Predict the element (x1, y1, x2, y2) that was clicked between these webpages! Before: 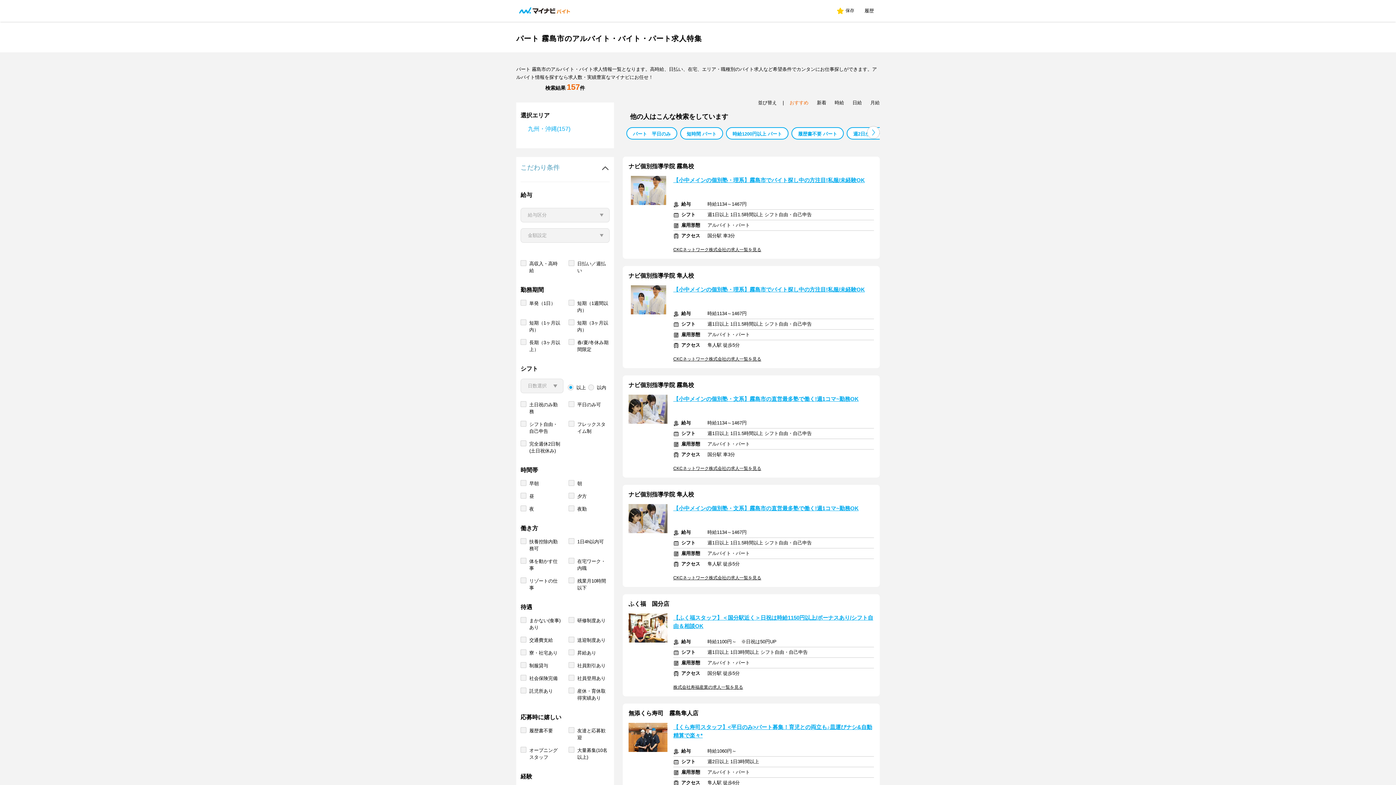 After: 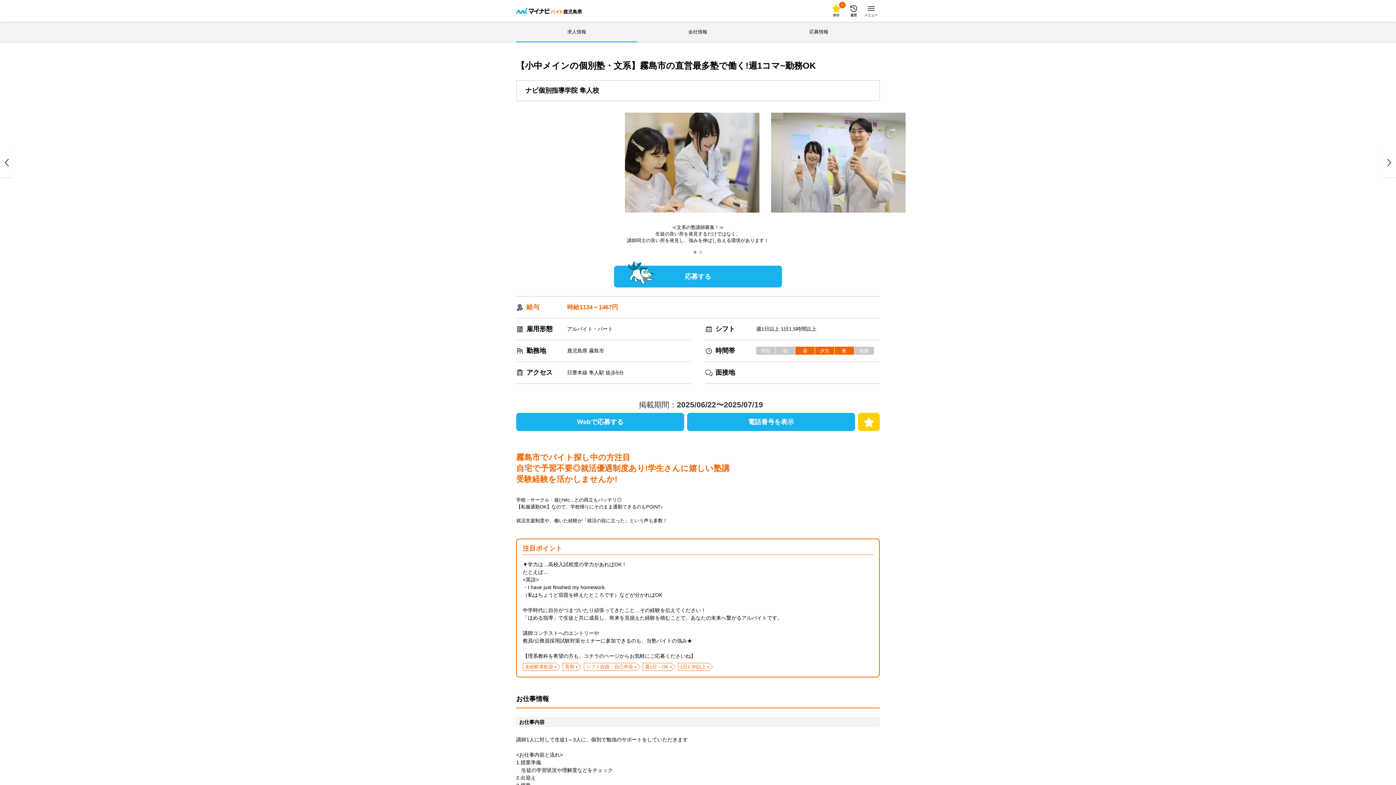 Action: bbox: (622, 485, 880, 587)